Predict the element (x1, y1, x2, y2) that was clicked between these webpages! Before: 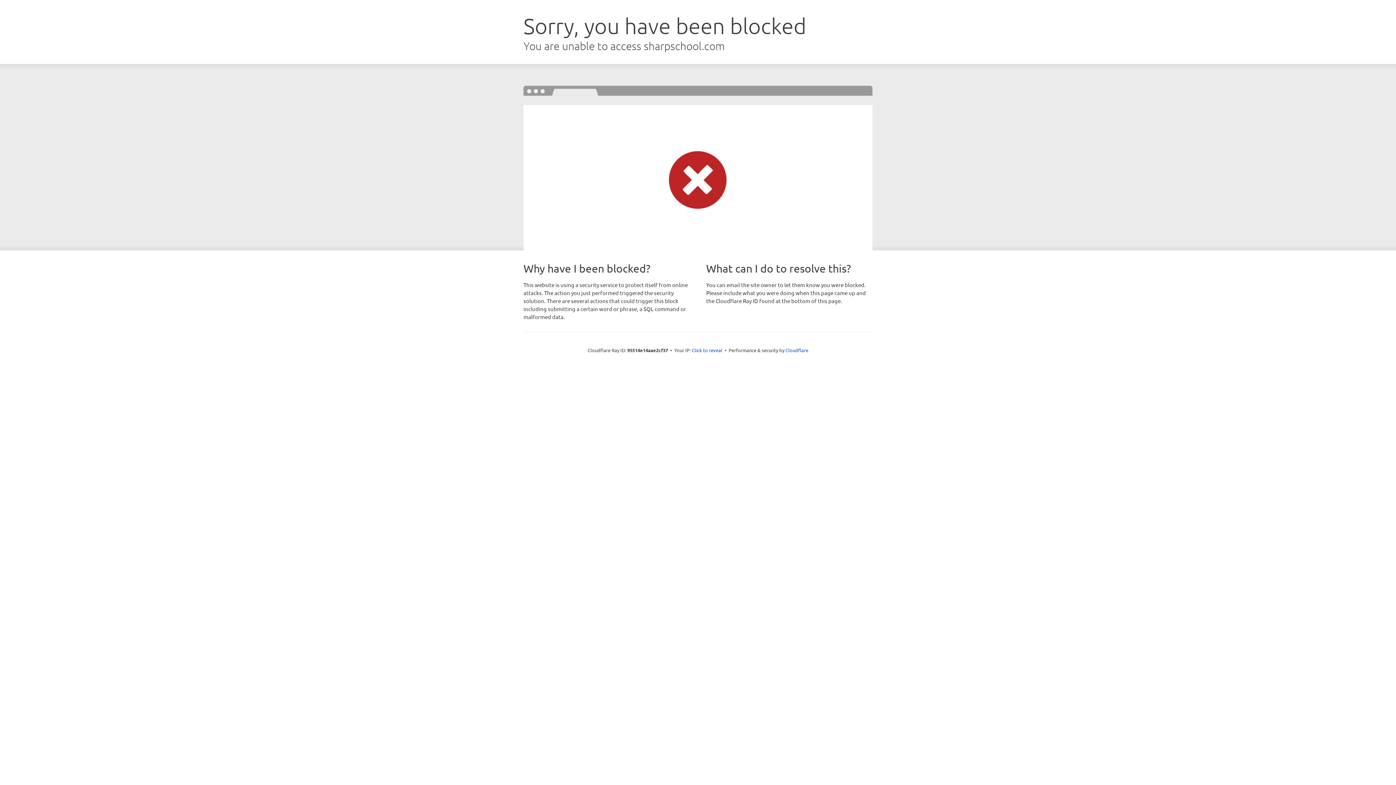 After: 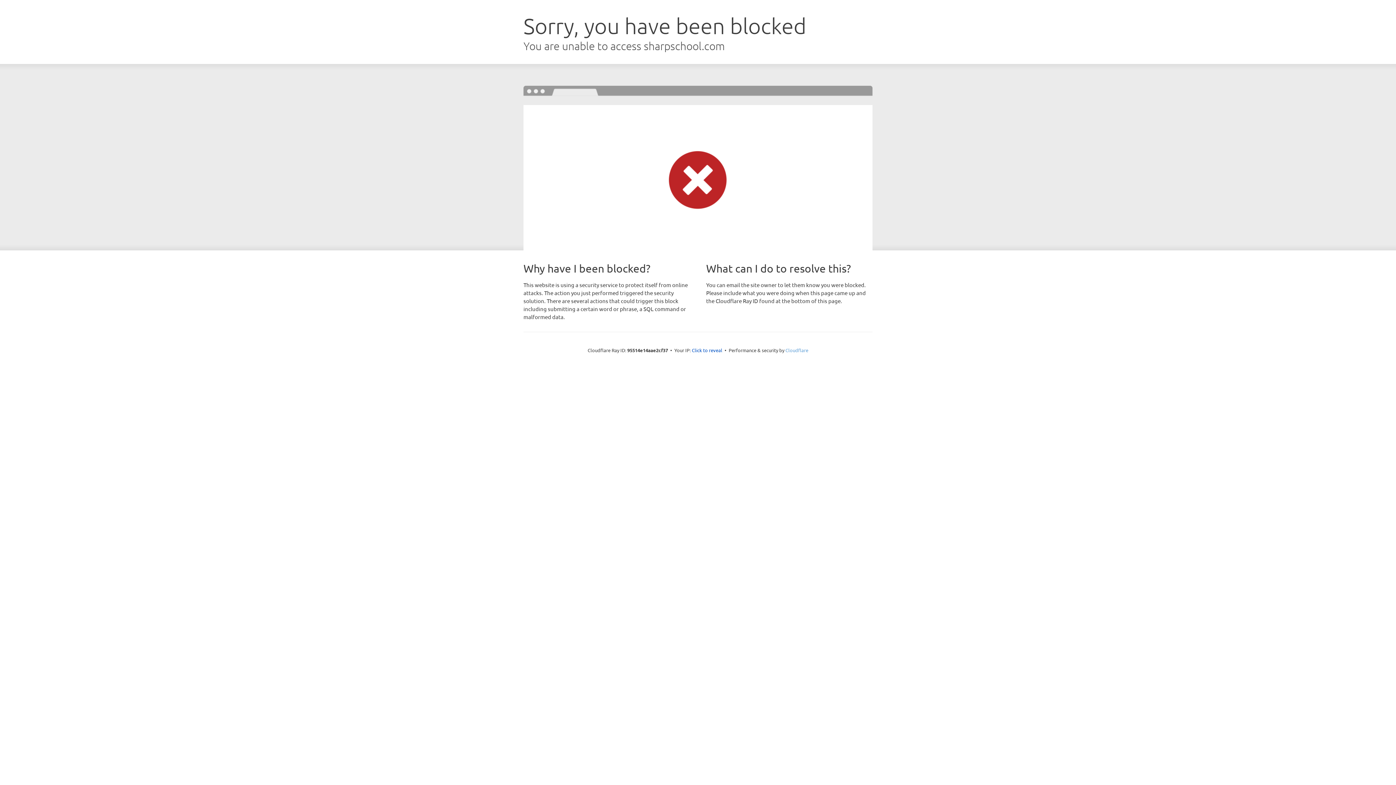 Action: label: Cloudflare bbox: (785, 347, 808, 353)